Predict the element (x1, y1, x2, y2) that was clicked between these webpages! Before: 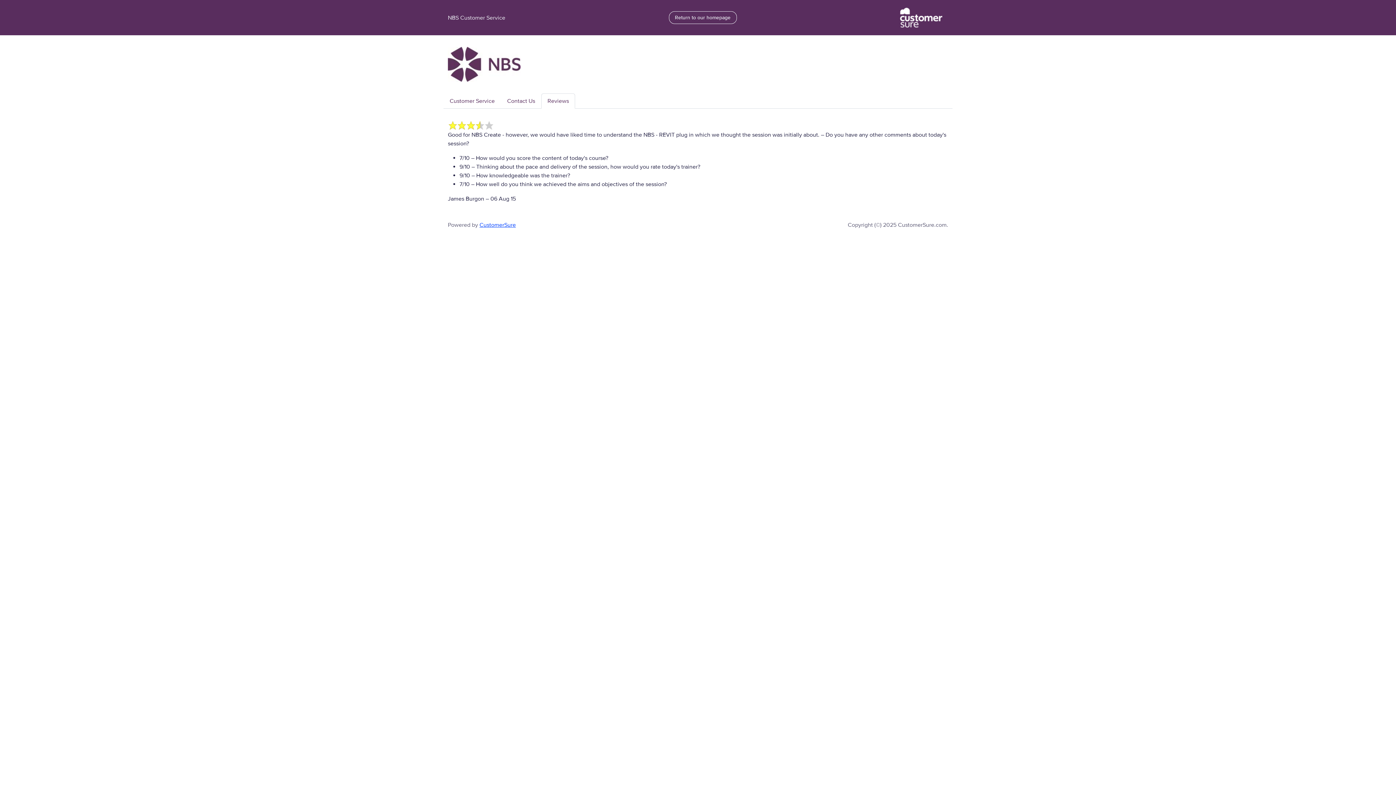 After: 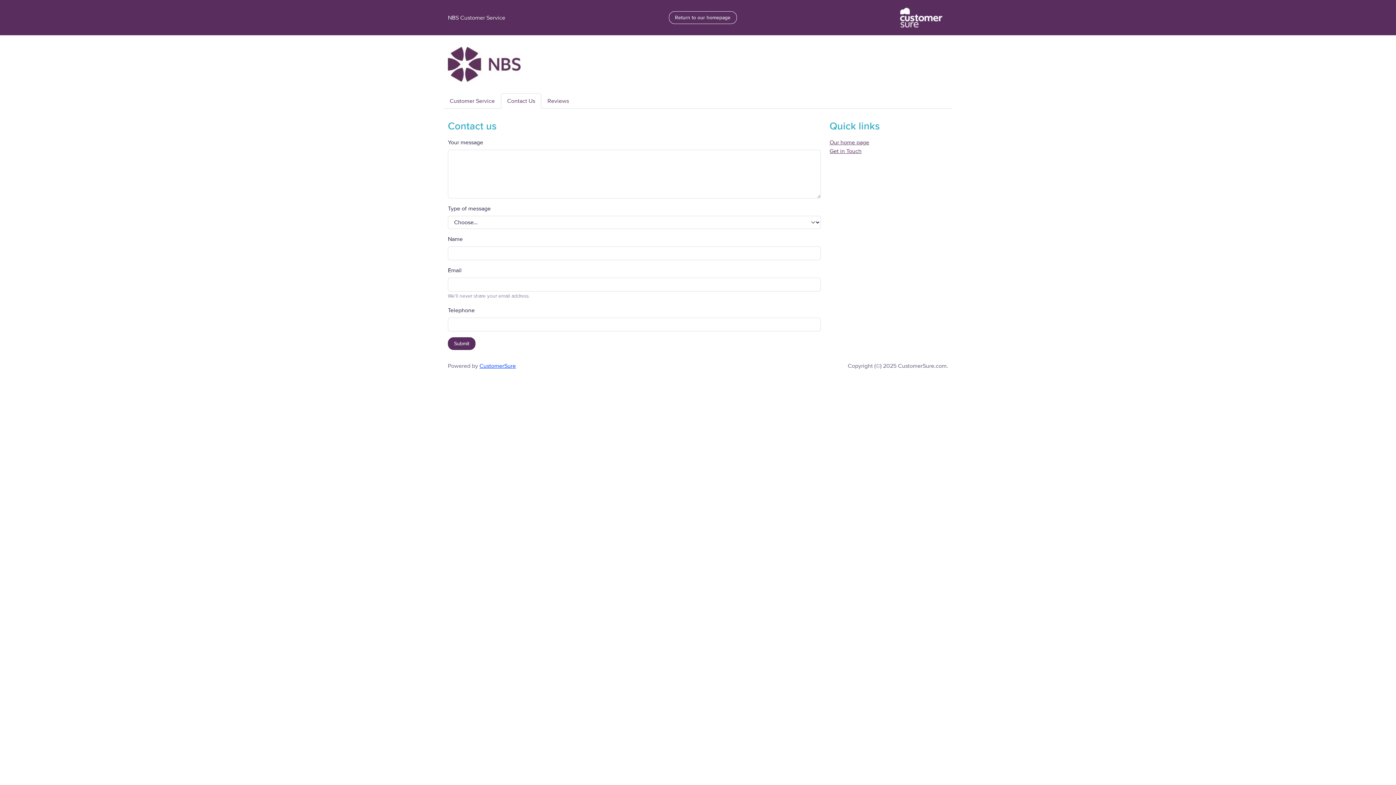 Action: label: Contact Us bbox: (501, 93, 541, 108)